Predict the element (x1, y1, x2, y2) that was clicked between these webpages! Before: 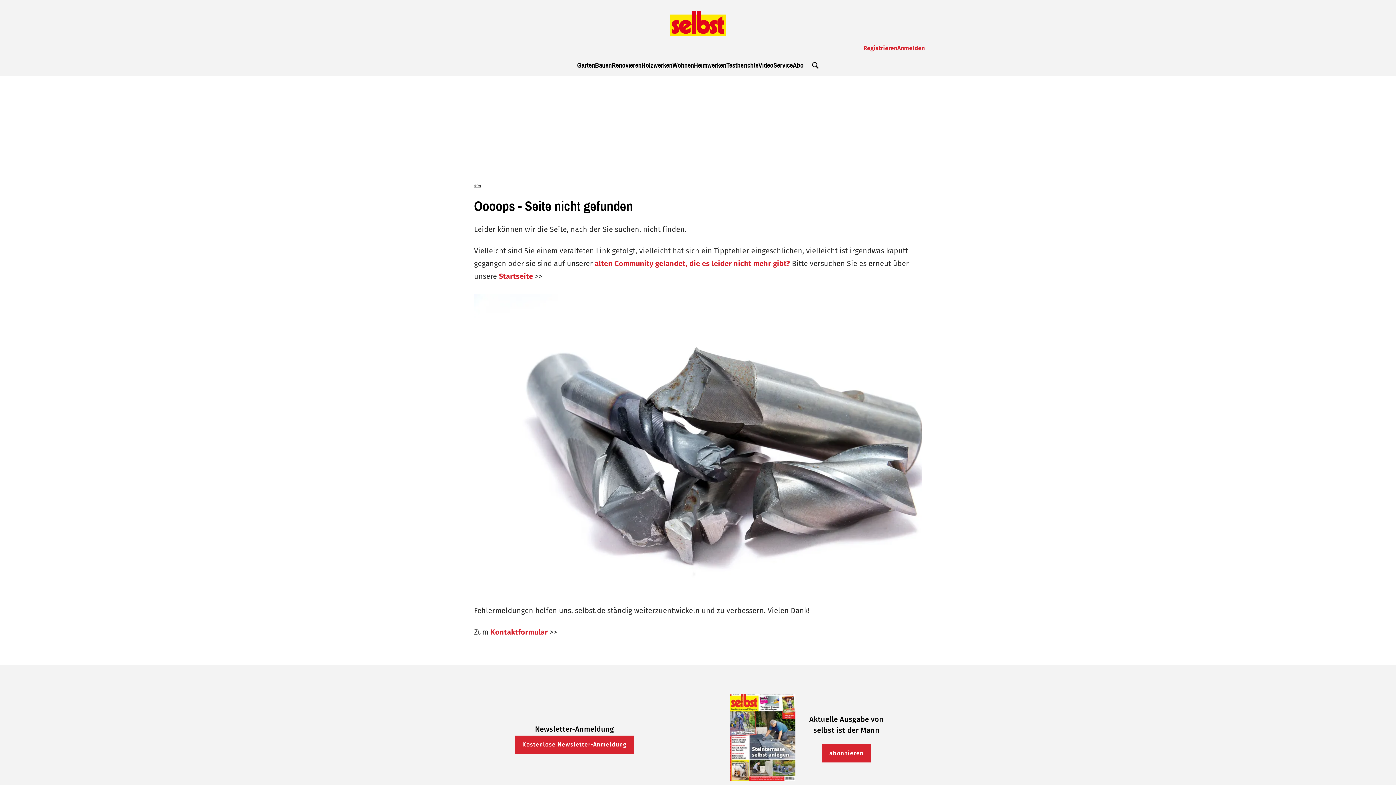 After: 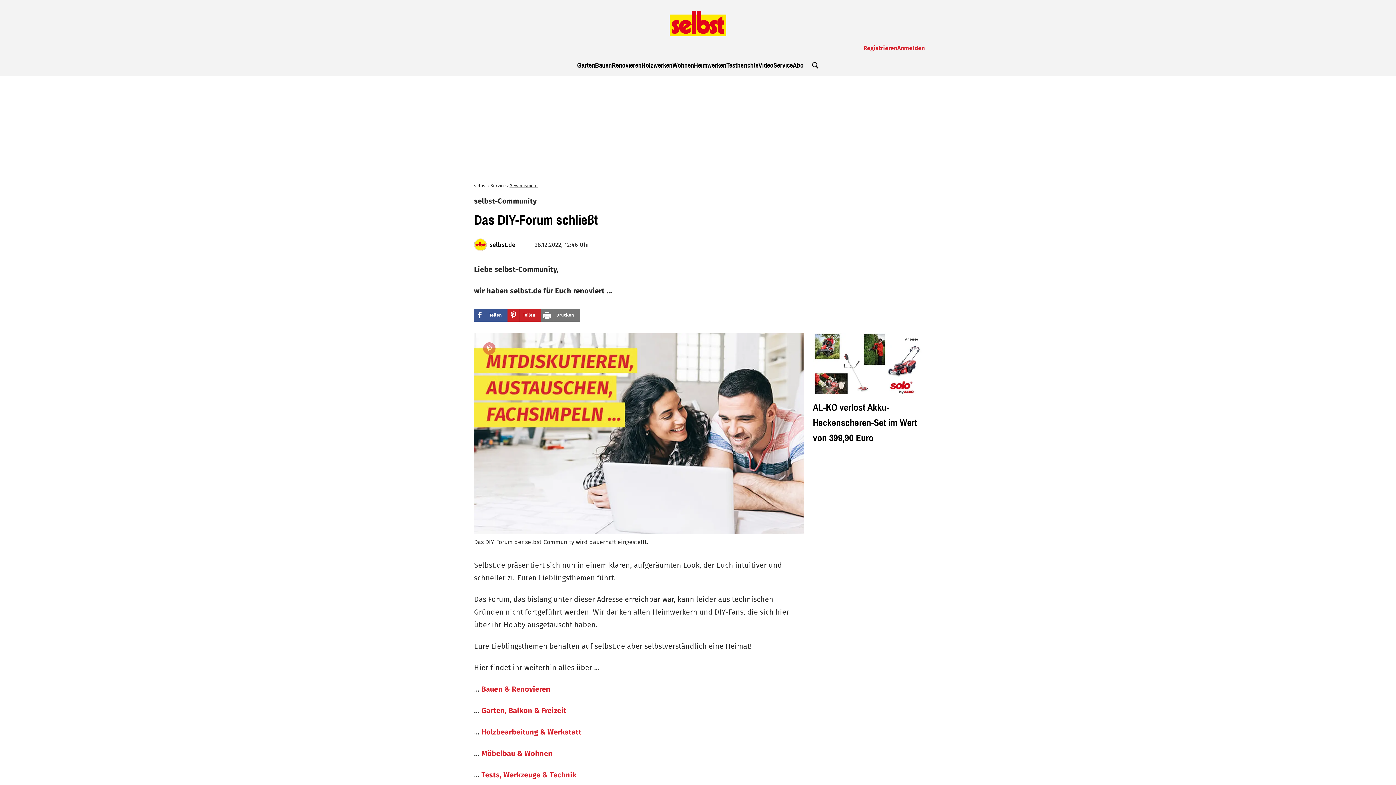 Action: label: alten Community gelandet, die es leider nicht mehr gibt? bbox: (594, 259, 790, 268)